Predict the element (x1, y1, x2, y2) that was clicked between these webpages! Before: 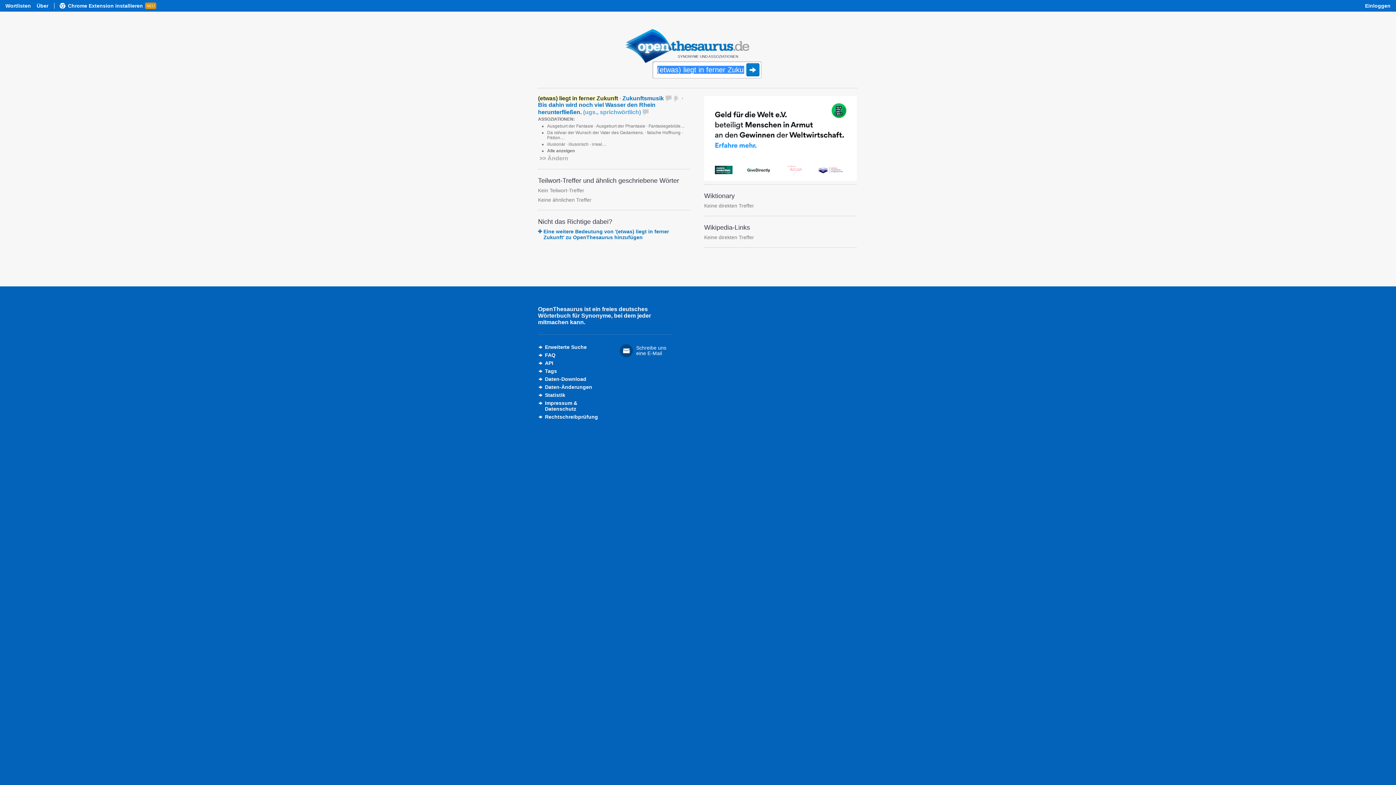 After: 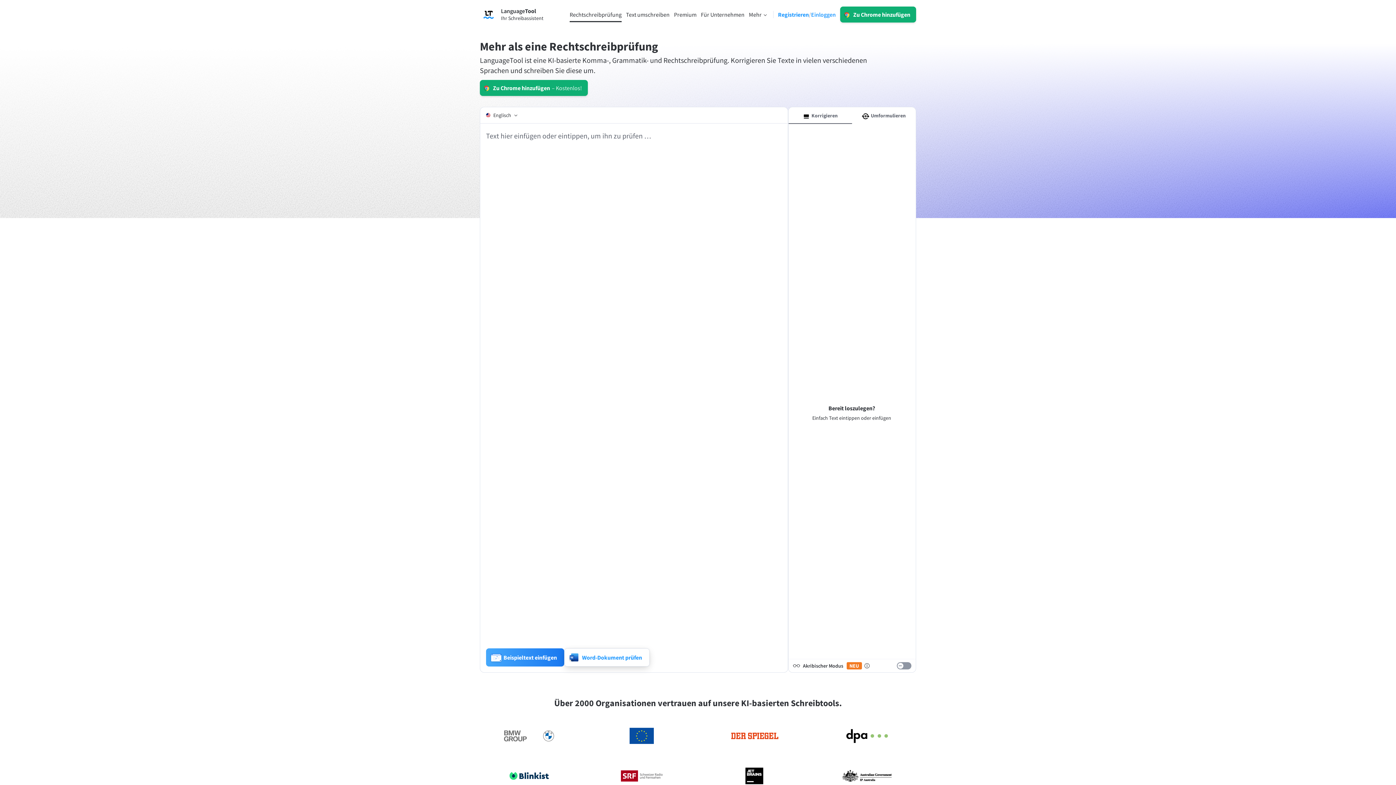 Action: label: Rechtschreibprüfung bbox: (545, 414, 598, 420)